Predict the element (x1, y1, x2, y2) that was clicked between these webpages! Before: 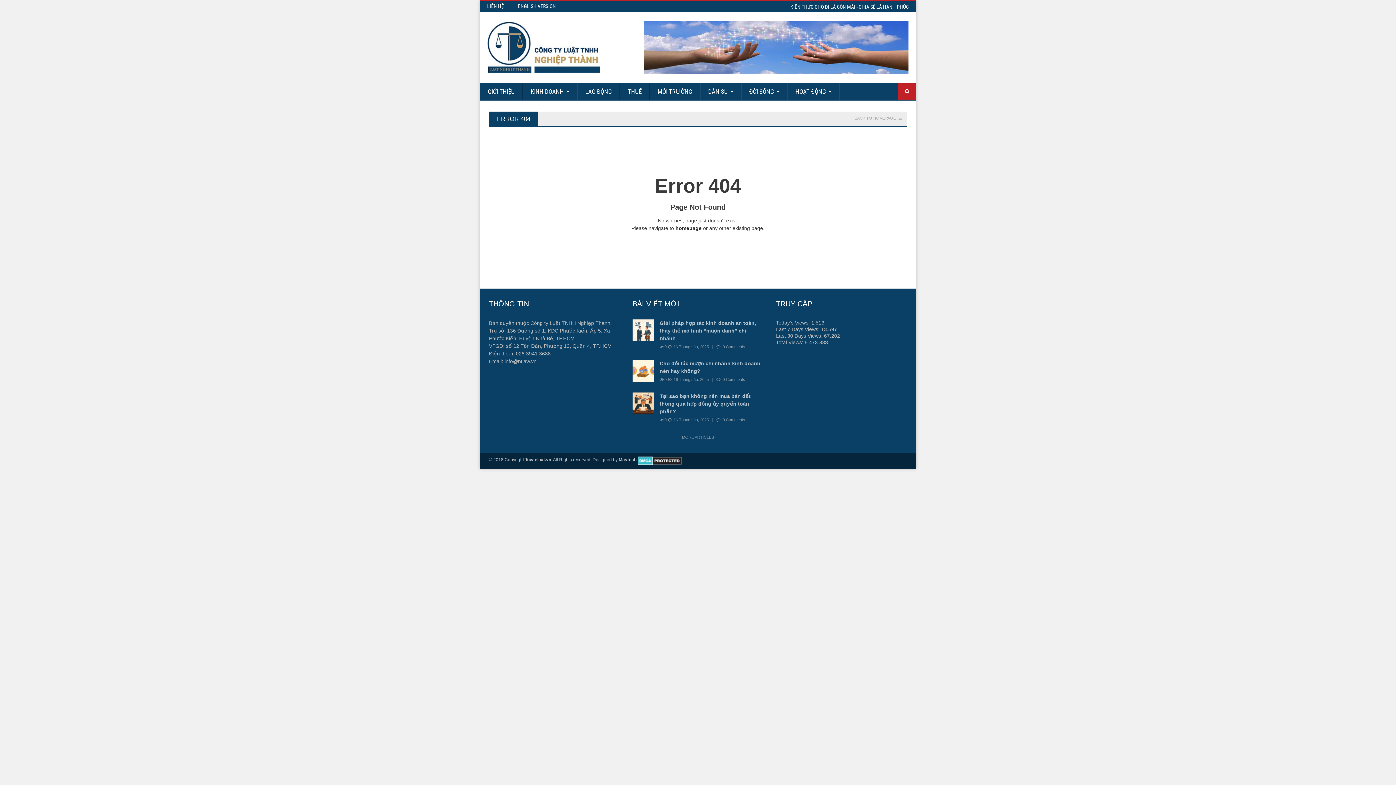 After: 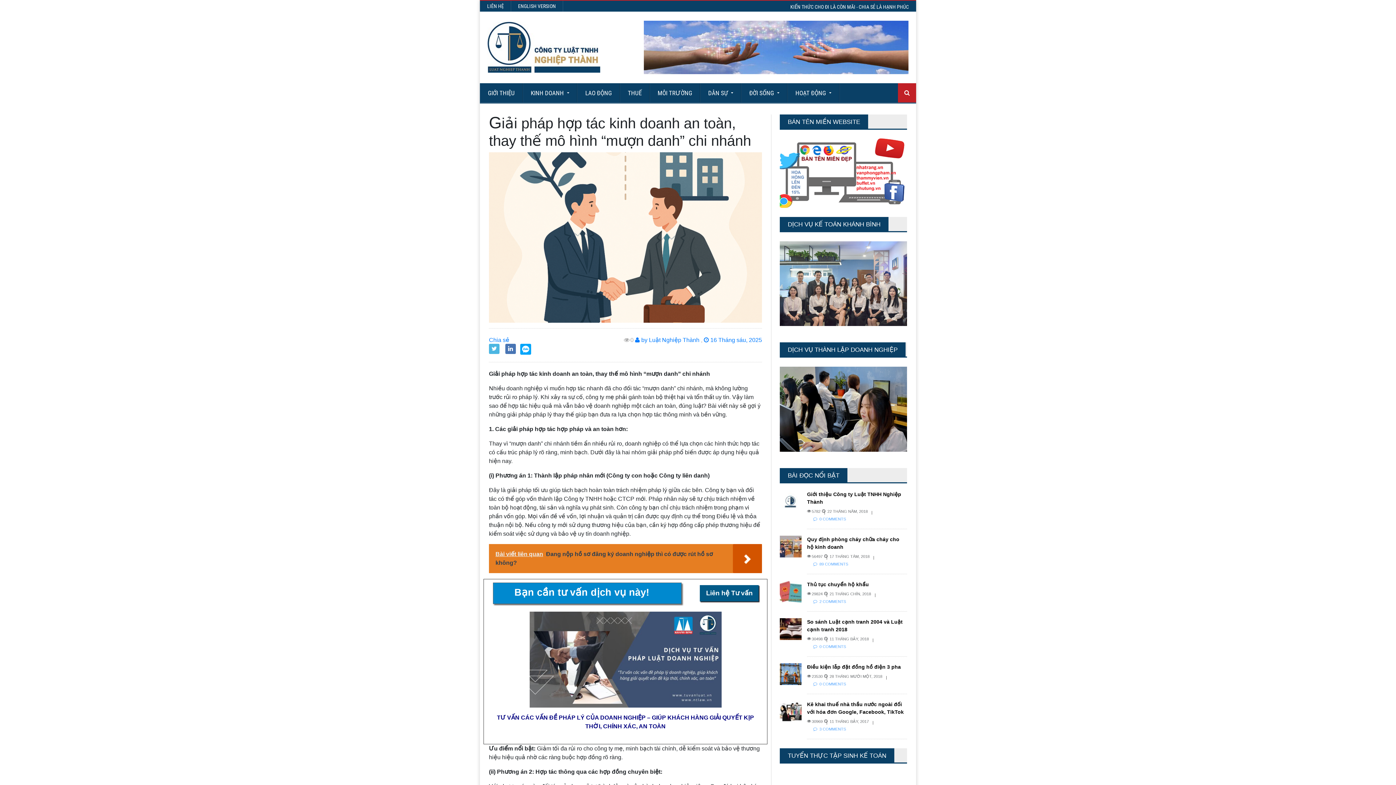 Action: bbox: (710, 344, 745, 350) label:   0 Comments